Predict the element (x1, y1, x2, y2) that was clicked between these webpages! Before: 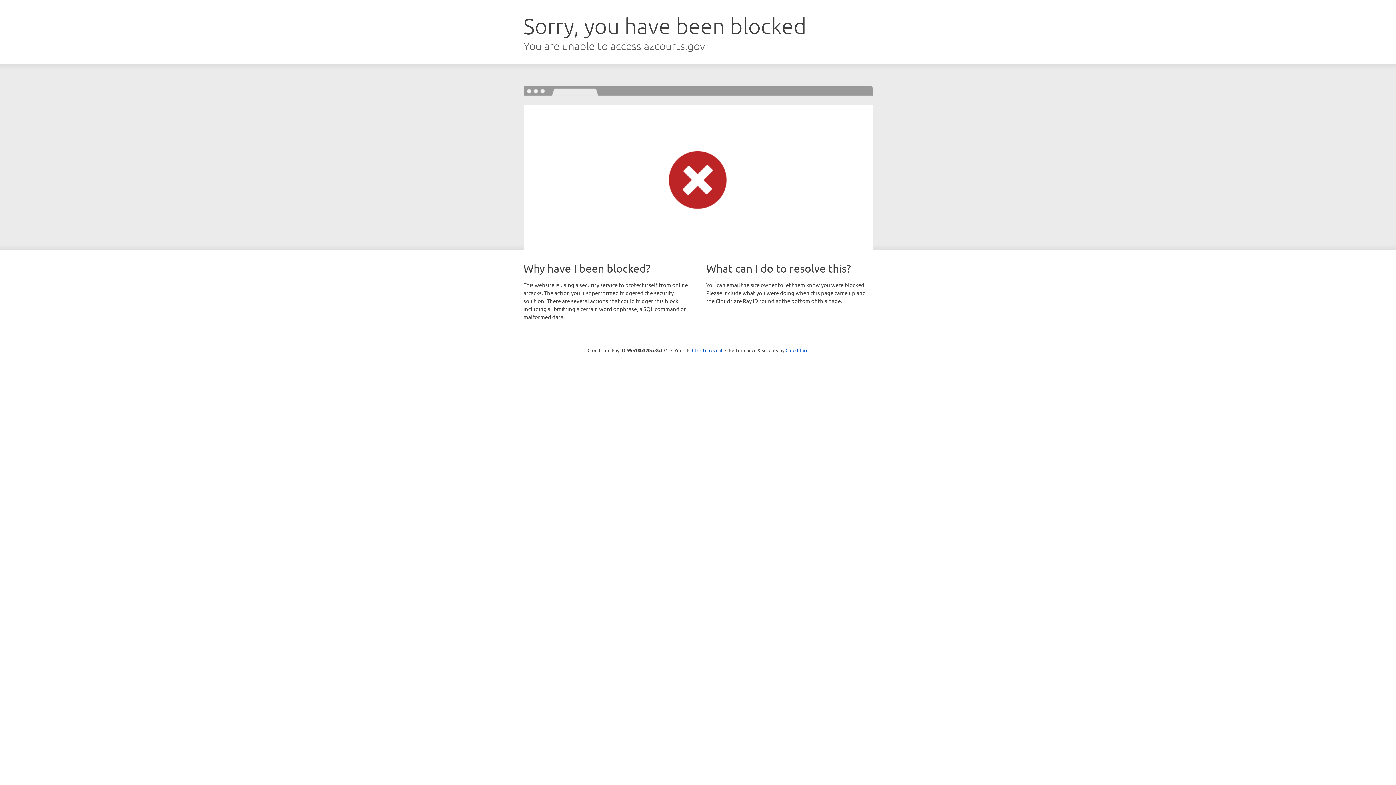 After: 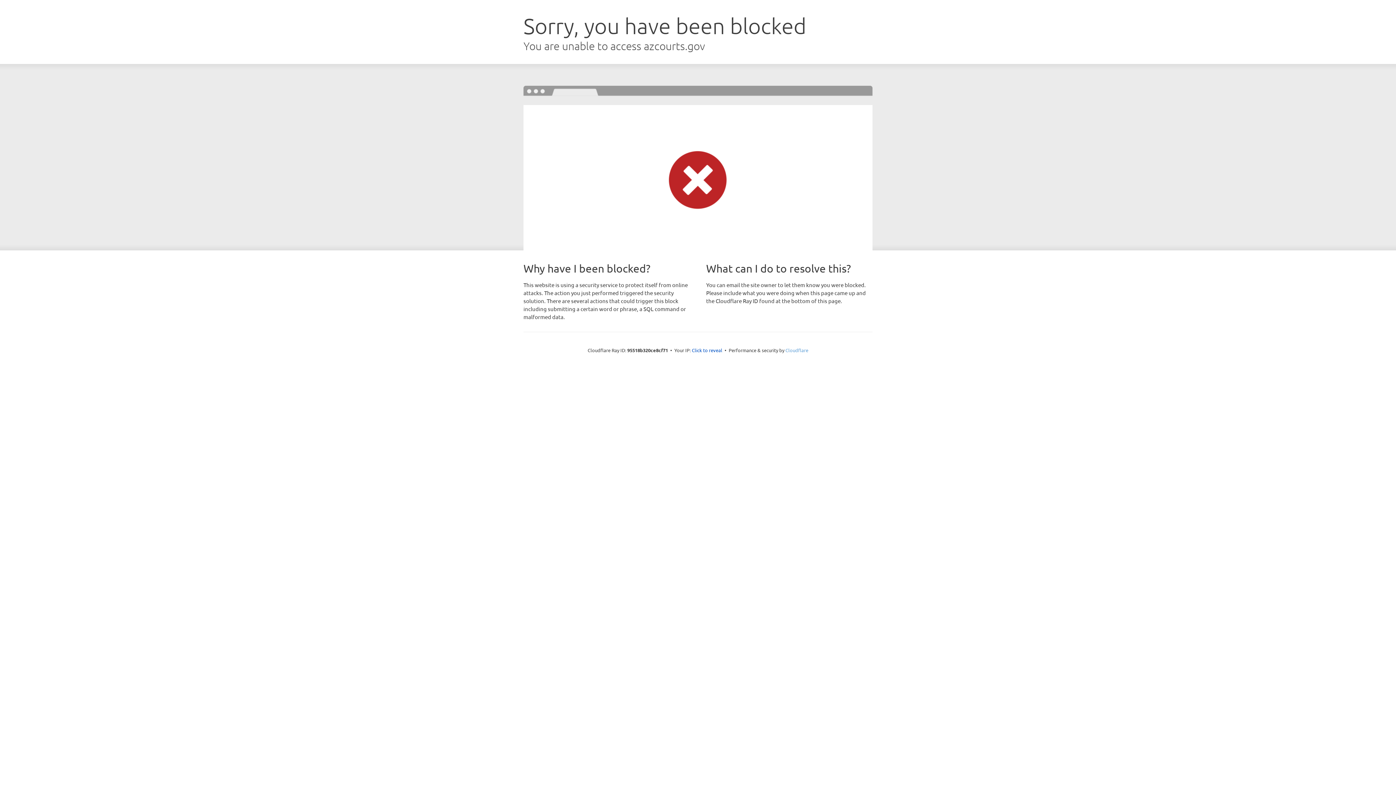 Action: label: Cloudflare bbox: (785, 347, 808, 353)